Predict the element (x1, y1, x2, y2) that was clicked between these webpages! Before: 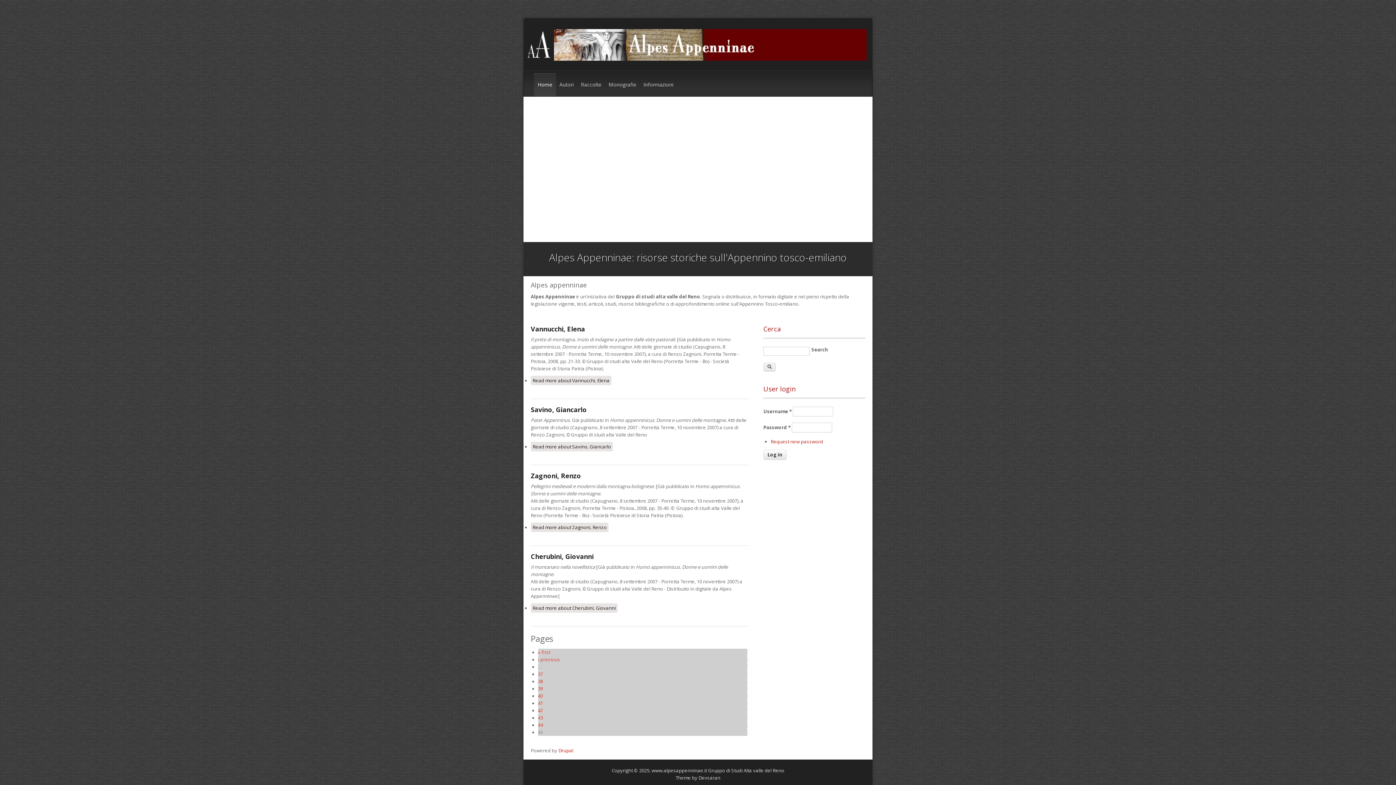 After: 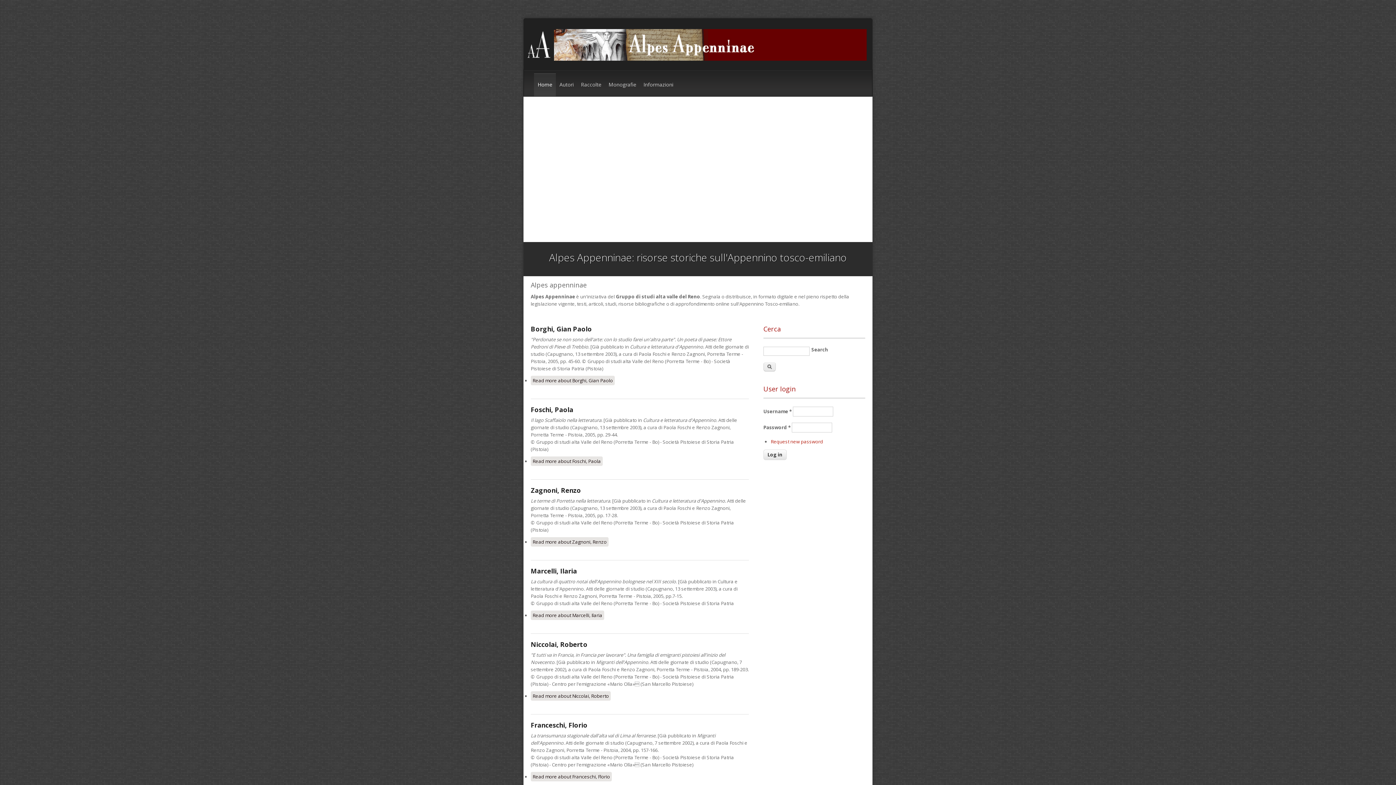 Action: label: 42 bbox: (538, 707, 543, 714)